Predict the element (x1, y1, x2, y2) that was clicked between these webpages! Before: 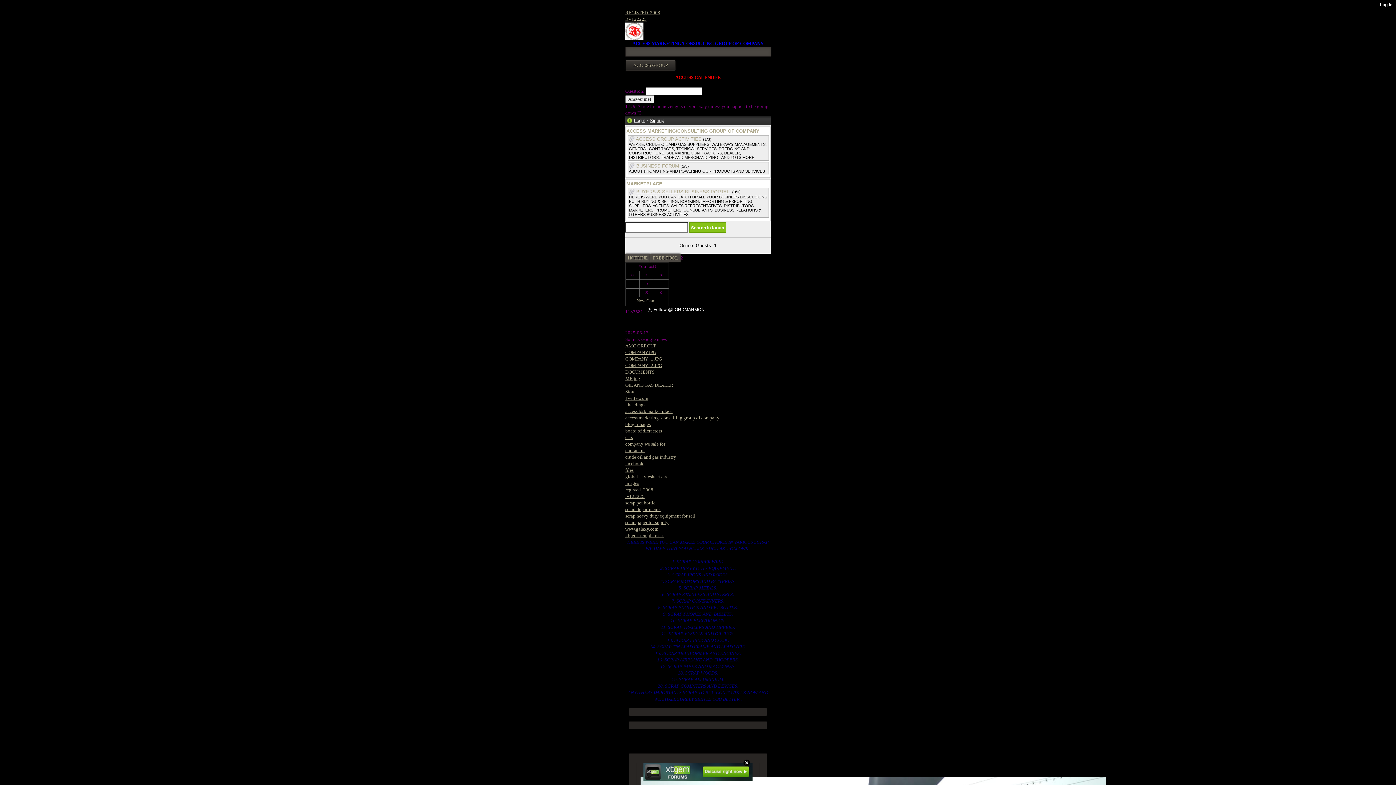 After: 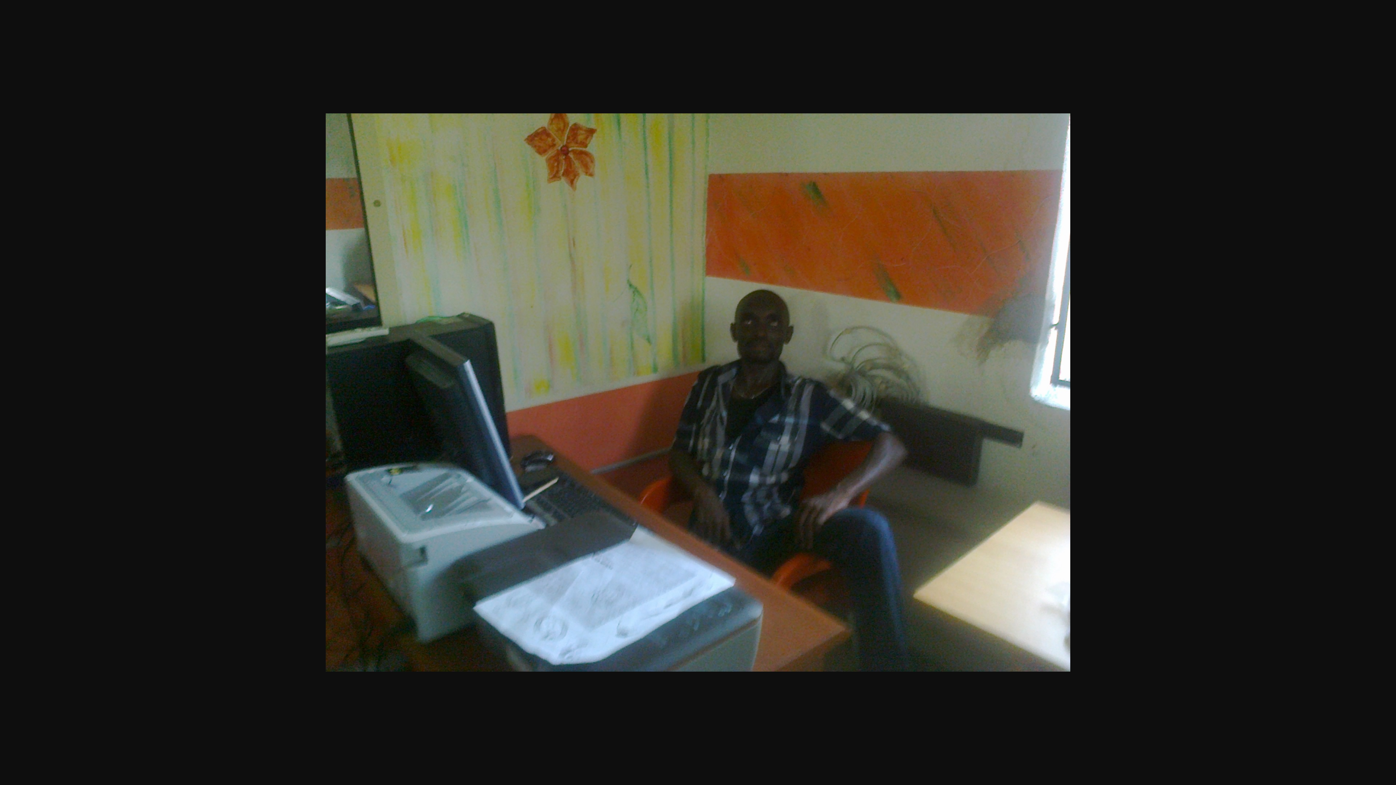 Action: label: ME.jpg bbox: (625, 376, 640, 381)